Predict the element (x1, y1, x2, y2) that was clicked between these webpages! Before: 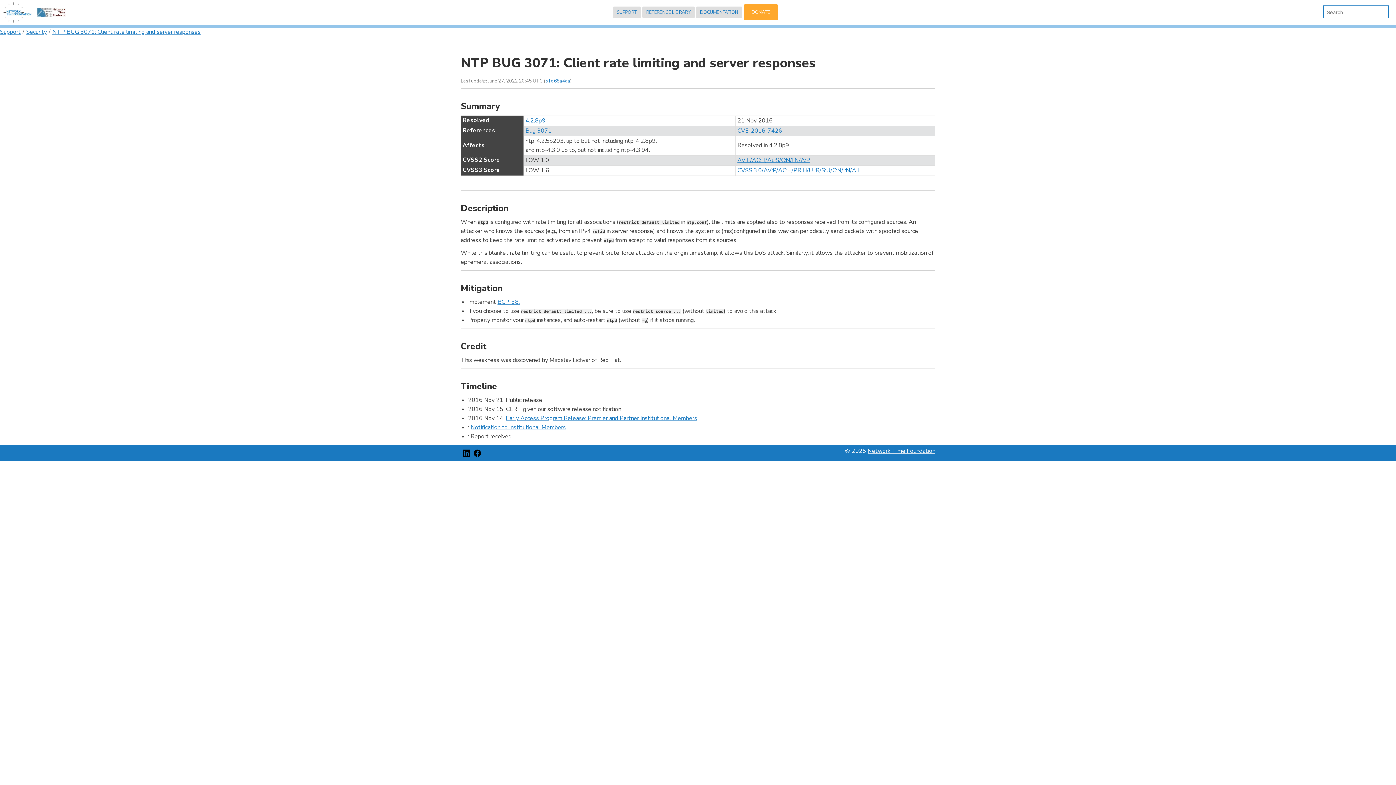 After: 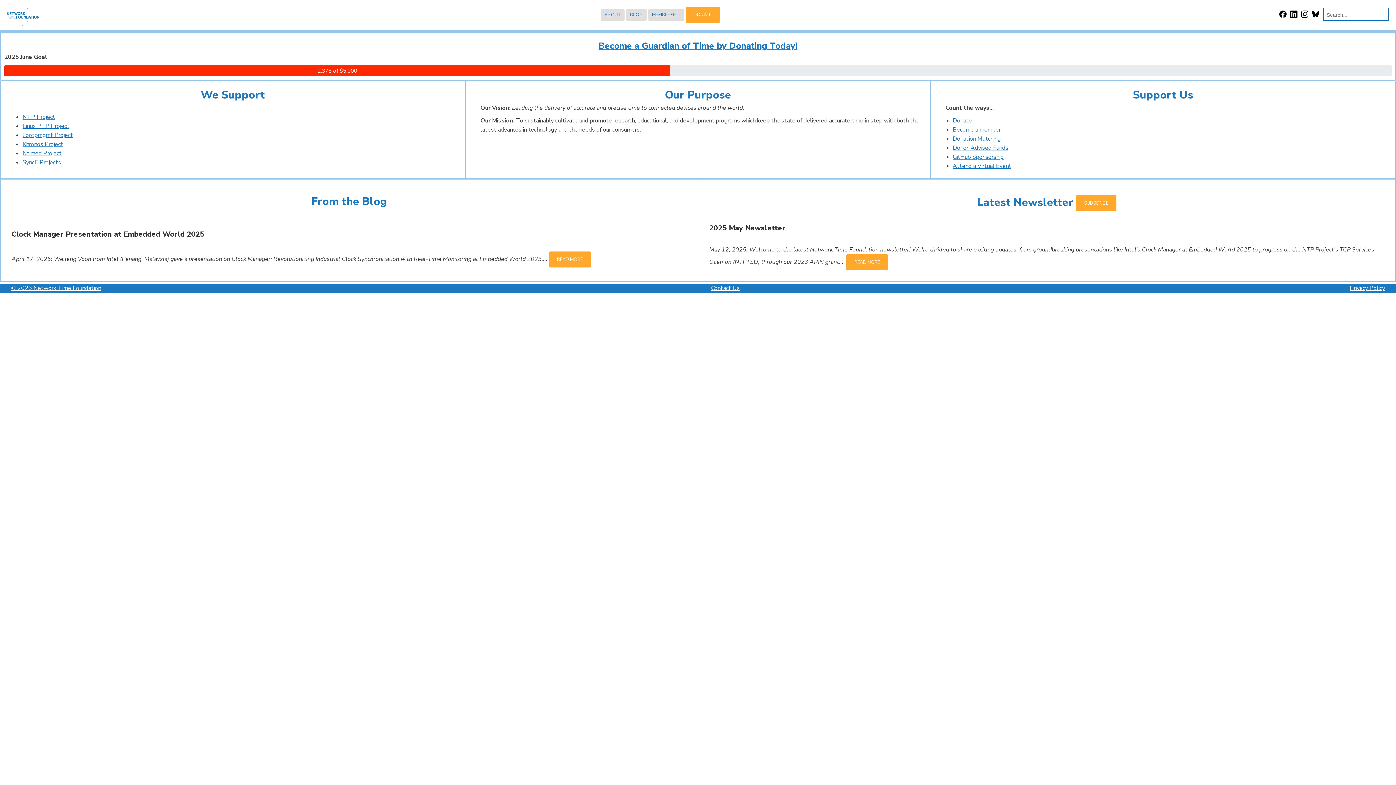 Action: label: Network Time Foundation bbox: (867, 445, 935, 456)